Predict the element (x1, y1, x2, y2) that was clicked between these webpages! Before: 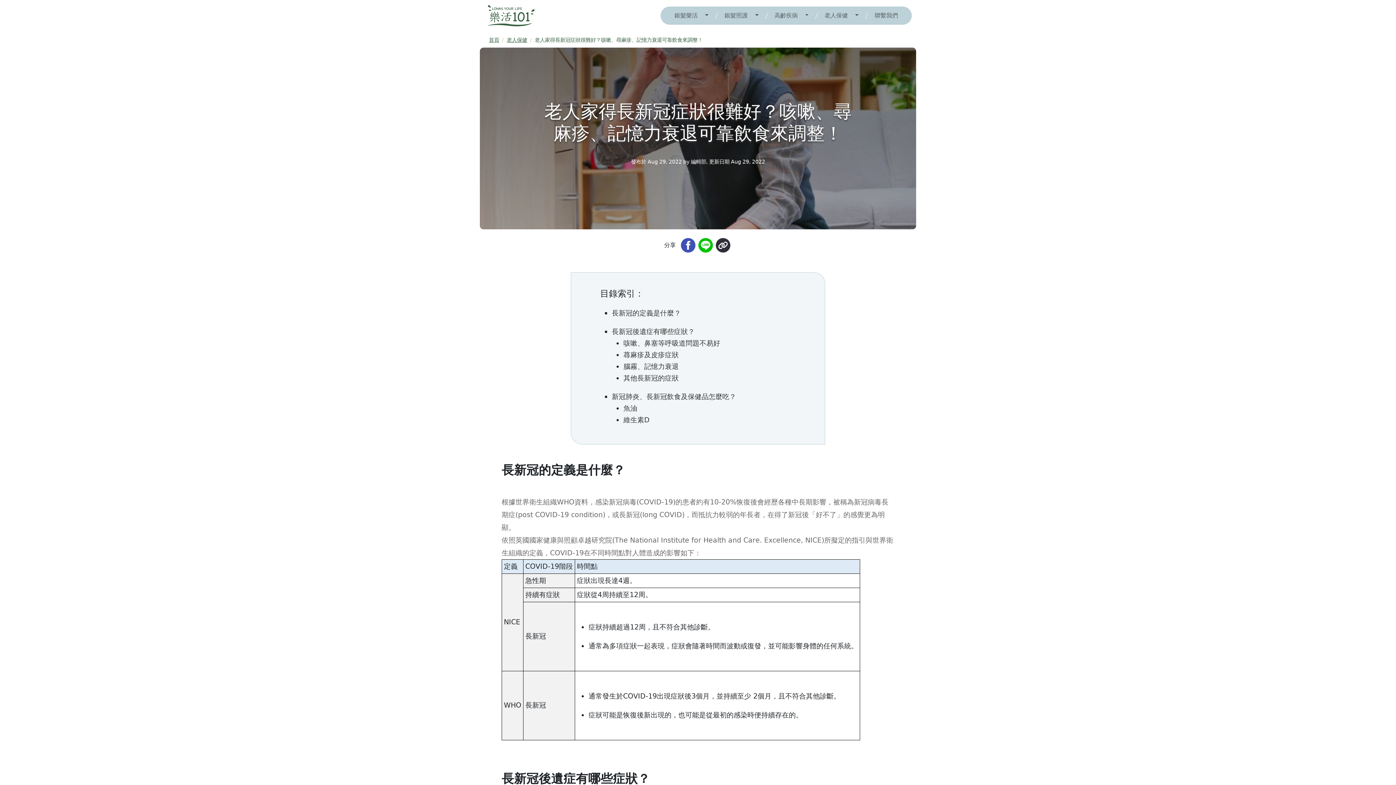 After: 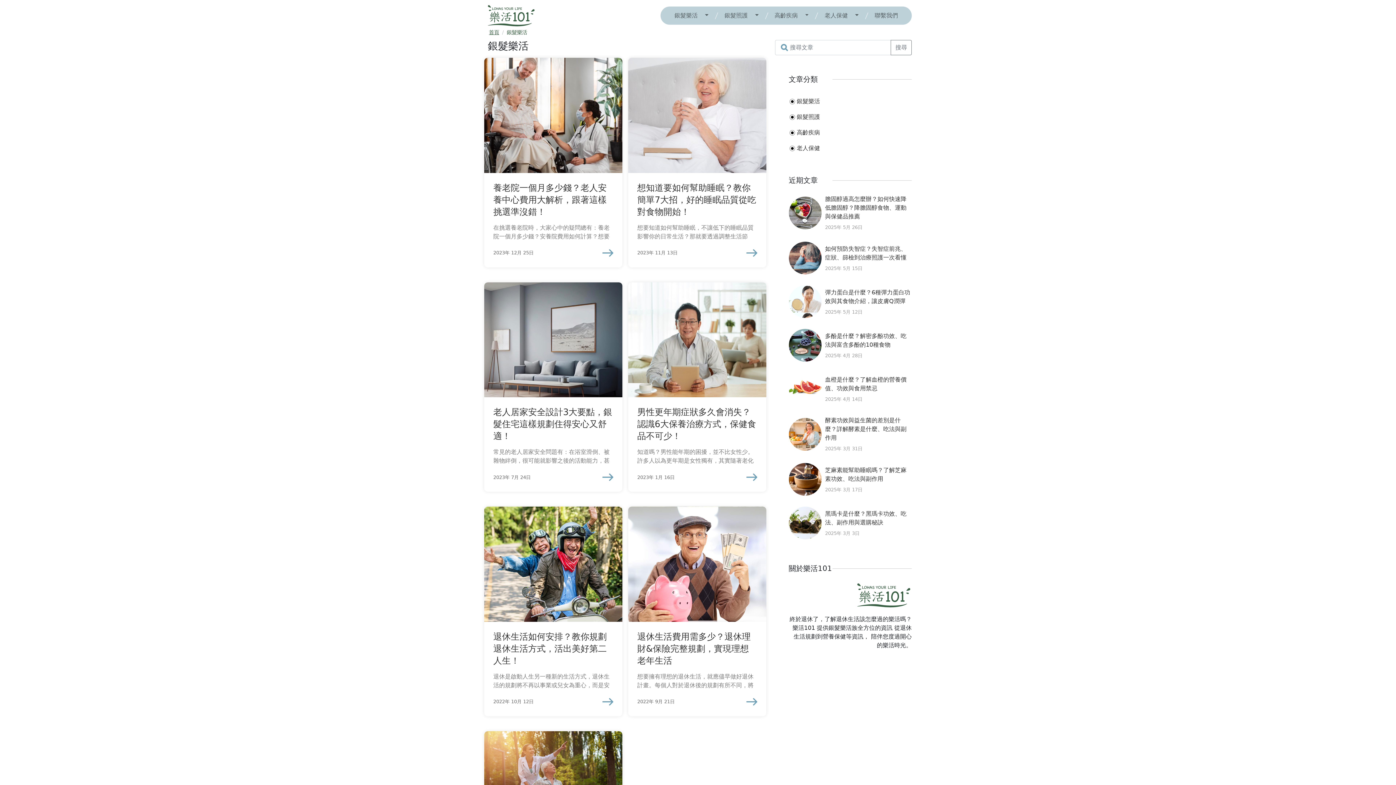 Action: bbox: (671, 8, 700, 22) label: 銀髮樂活